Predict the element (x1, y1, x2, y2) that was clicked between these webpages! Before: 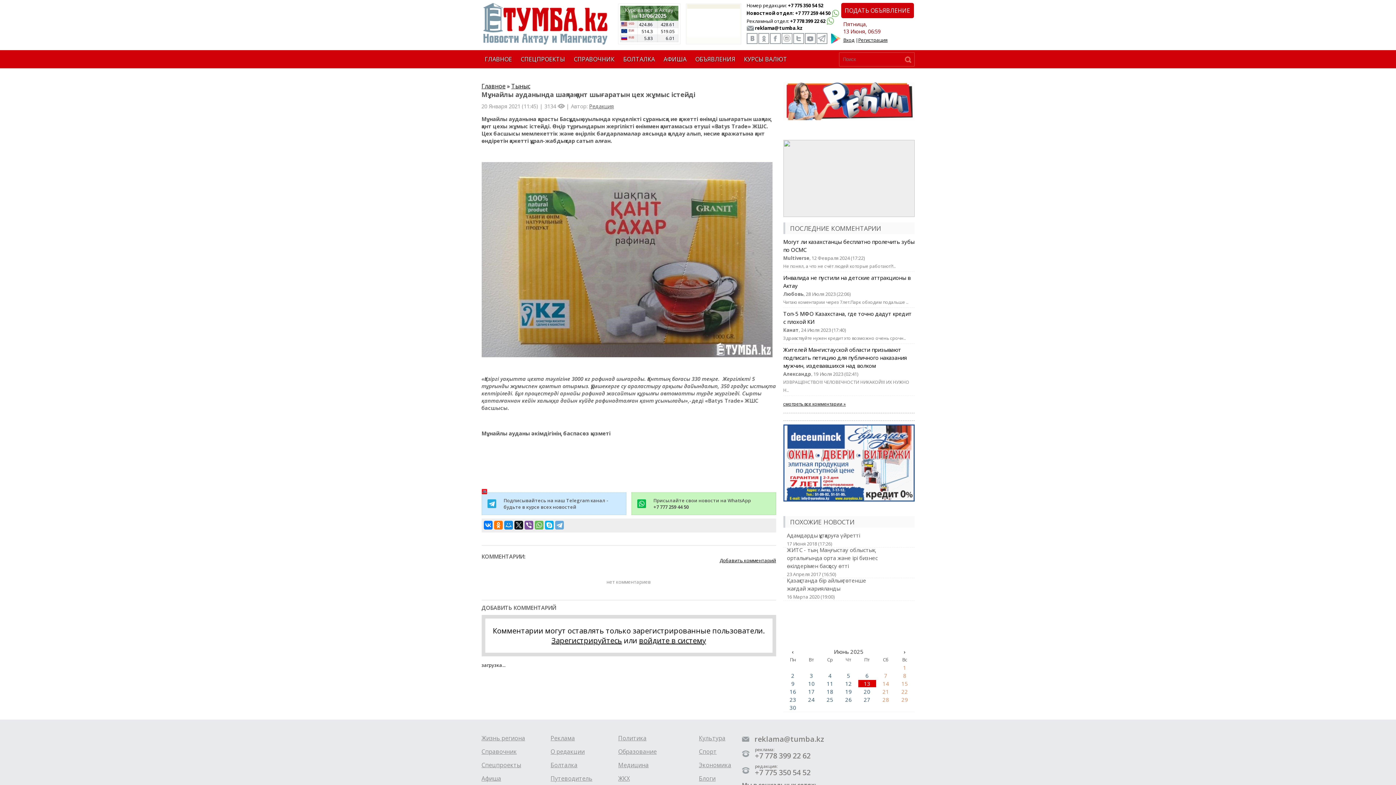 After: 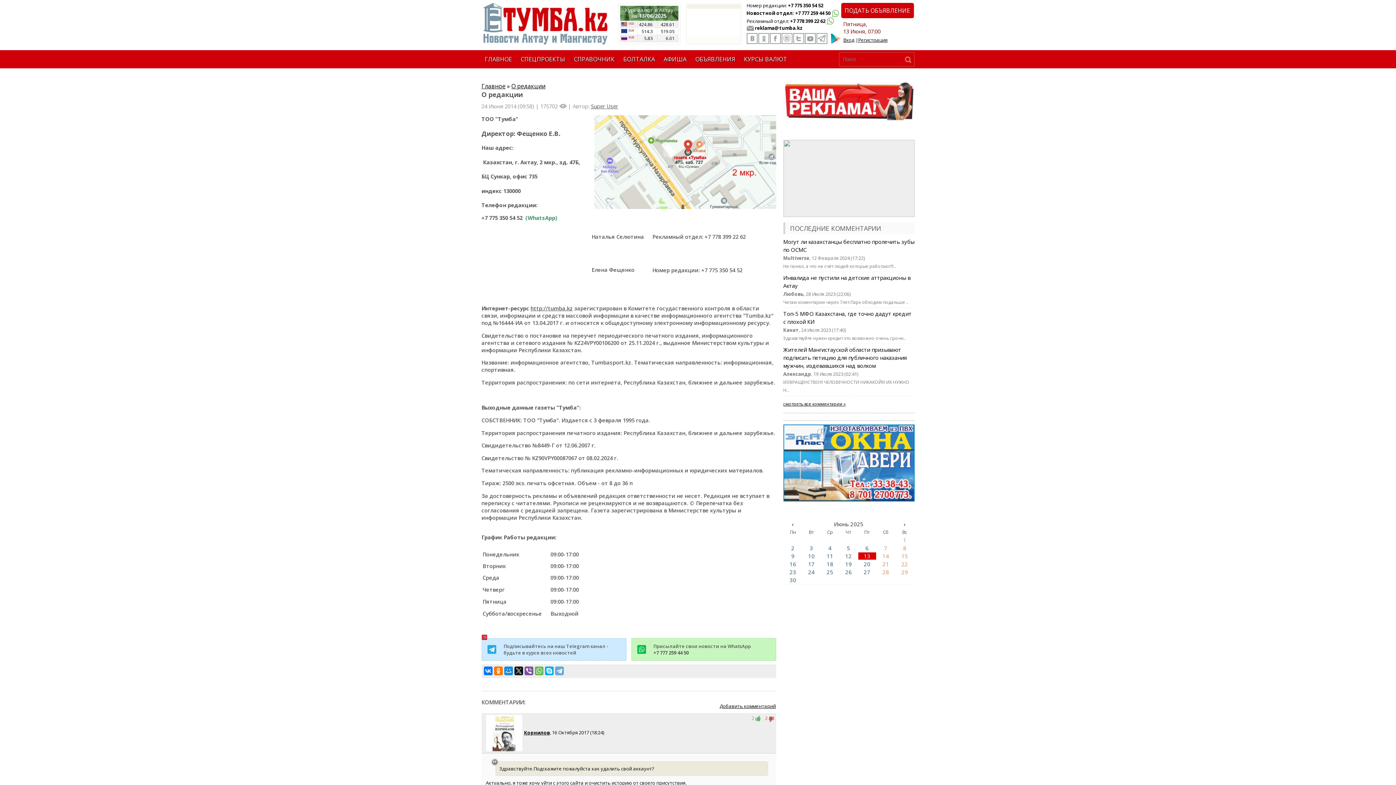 Action: label: О редакции bbox: (550, 748, 584, 756)